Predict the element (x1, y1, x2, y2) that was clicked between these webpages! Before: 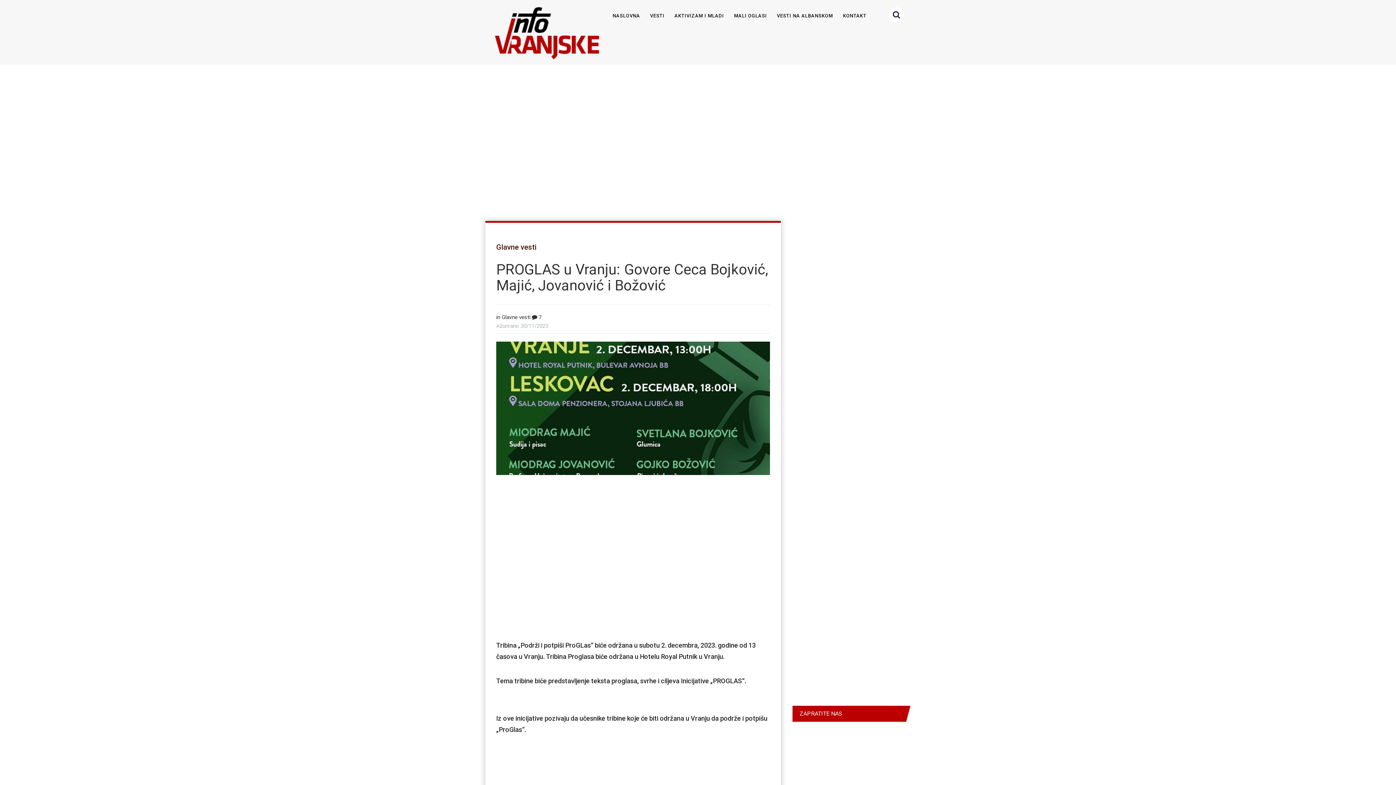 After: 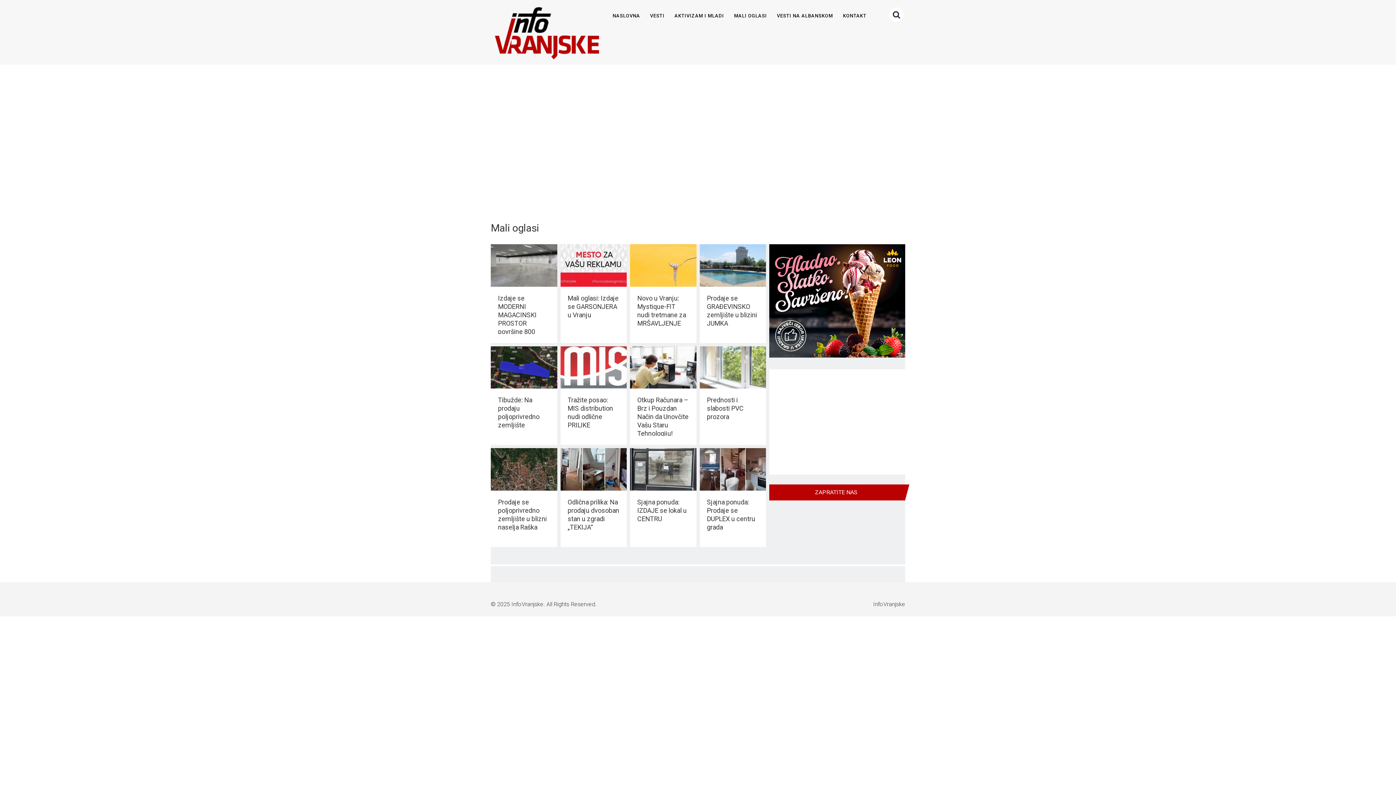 Action: bbox: (730, 10, 770, 21) label: MALI OGLASI